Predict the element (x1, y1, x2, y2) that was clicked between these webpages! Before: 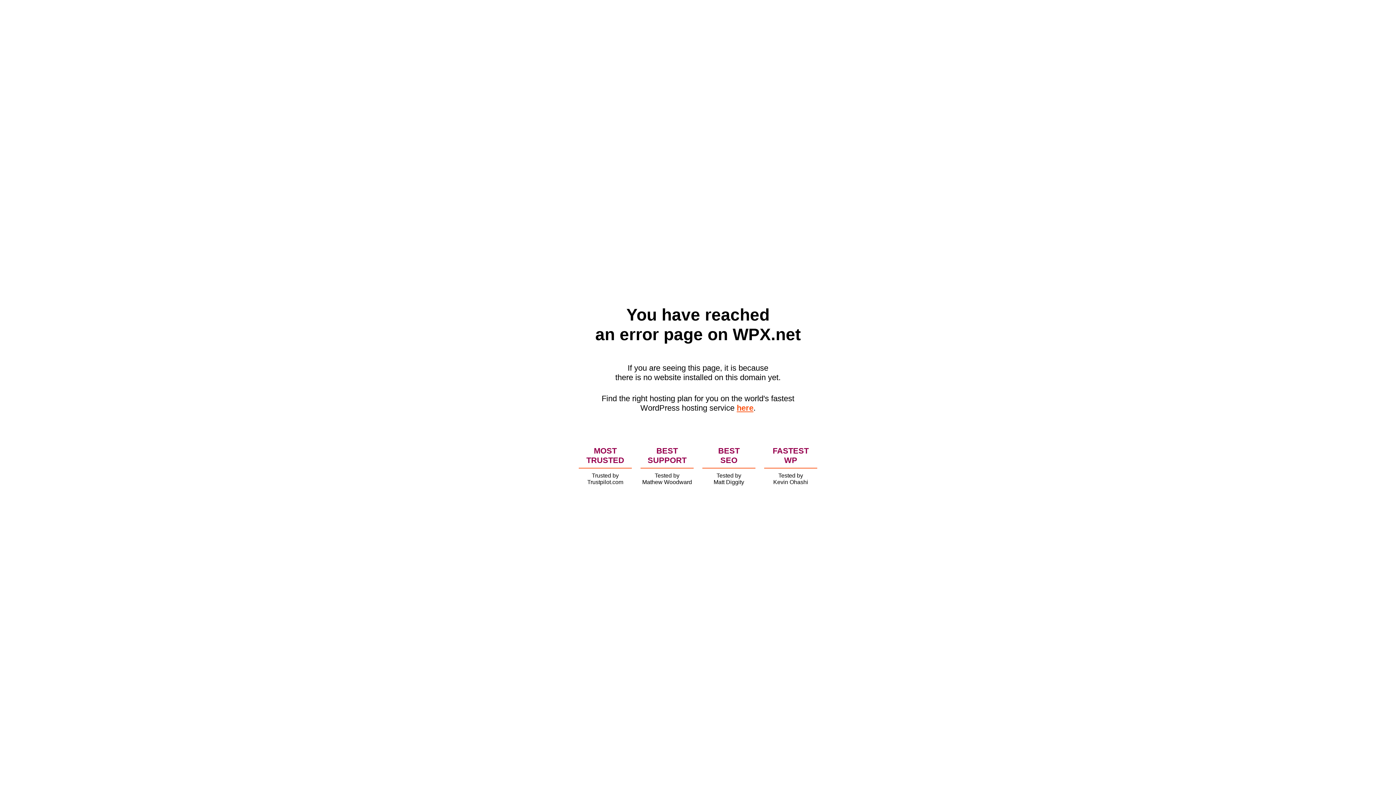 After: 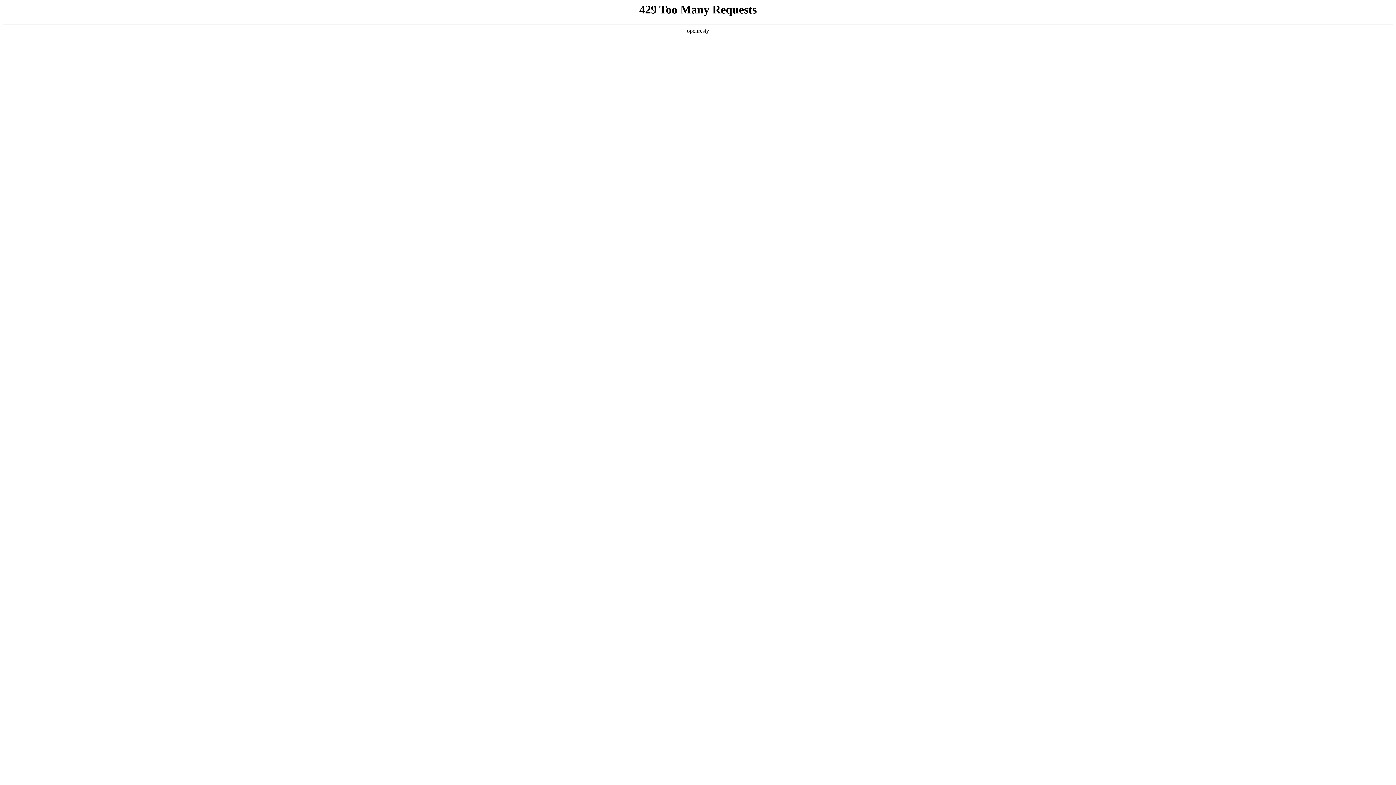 Action: label: here bbox: (736, 403, 753, 412)